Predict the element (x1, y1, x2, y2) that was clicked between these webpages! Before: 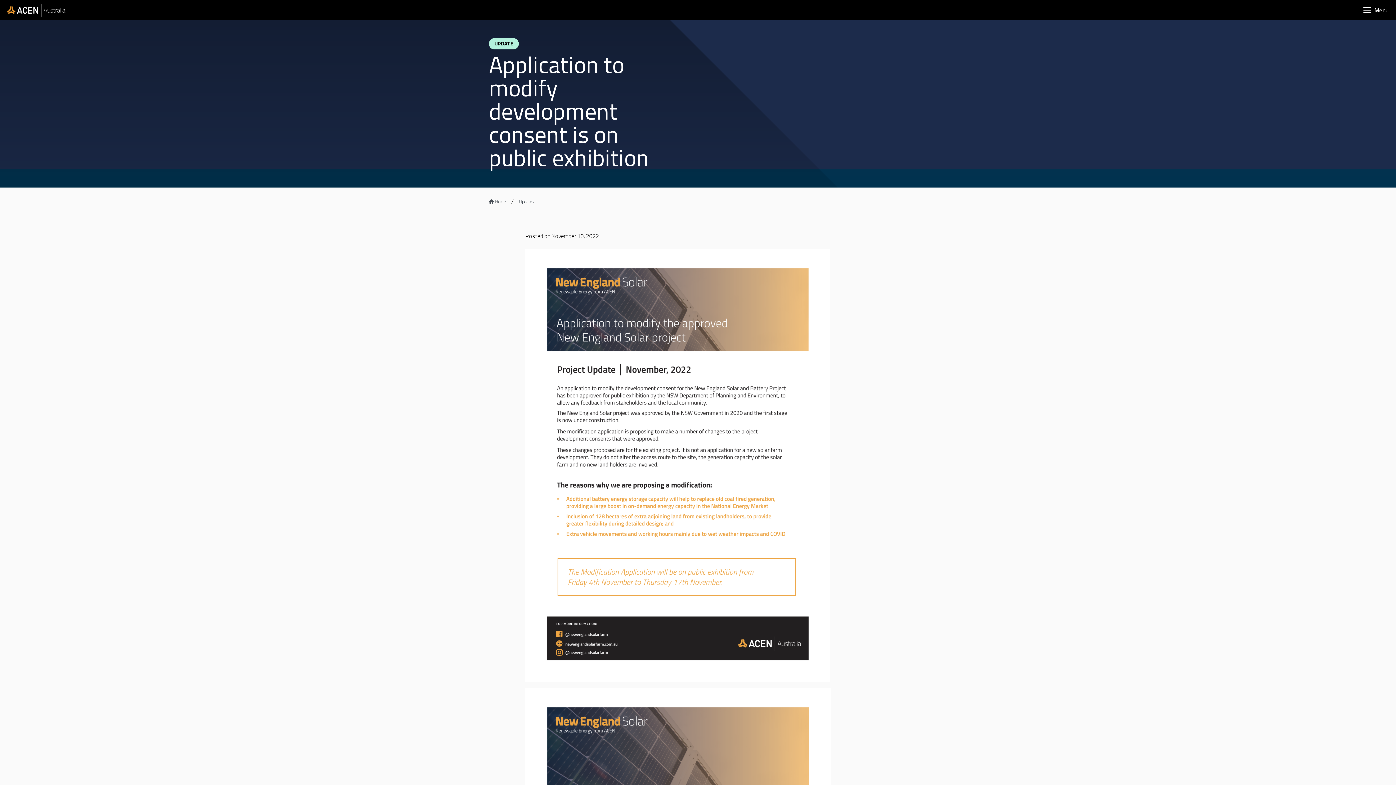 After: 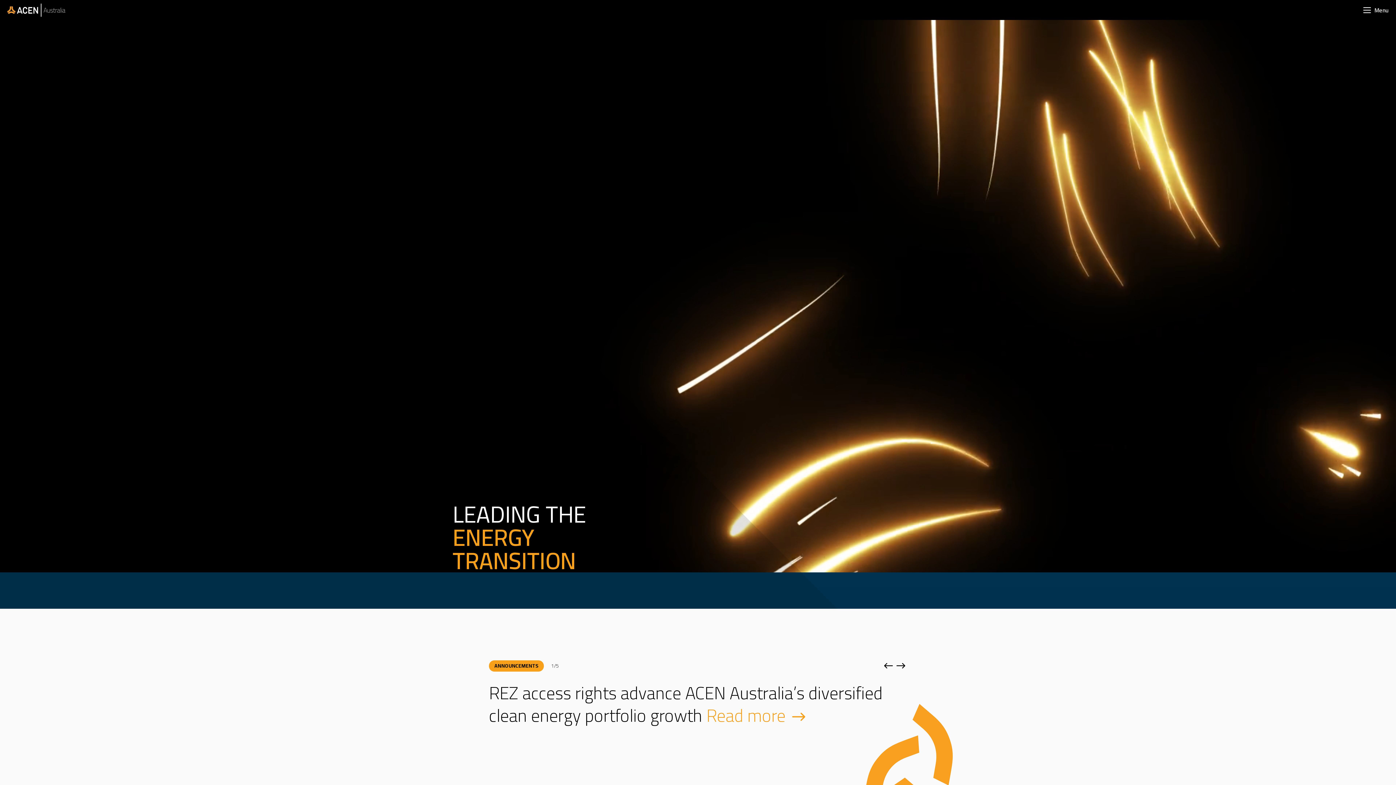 Action: bbox: (7, 3, 65, 14)